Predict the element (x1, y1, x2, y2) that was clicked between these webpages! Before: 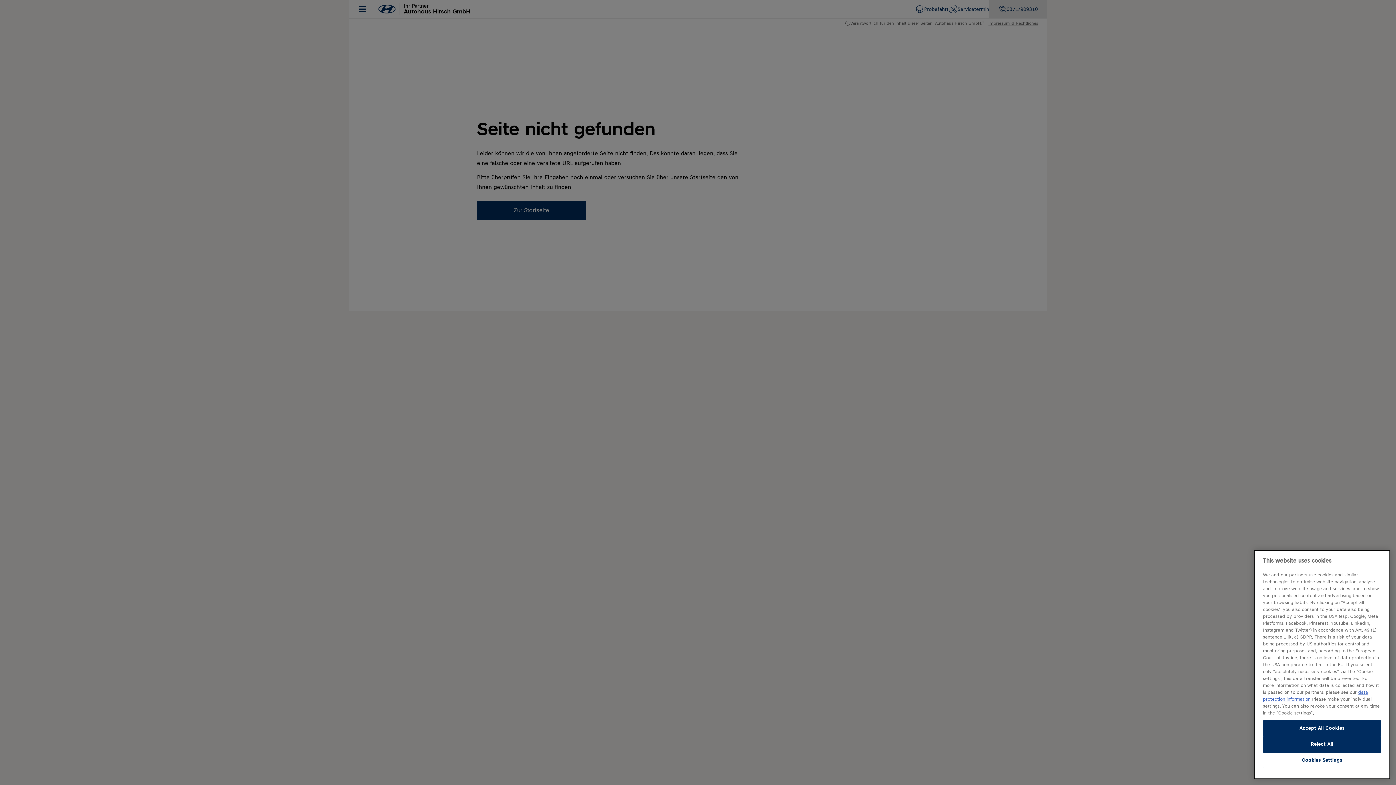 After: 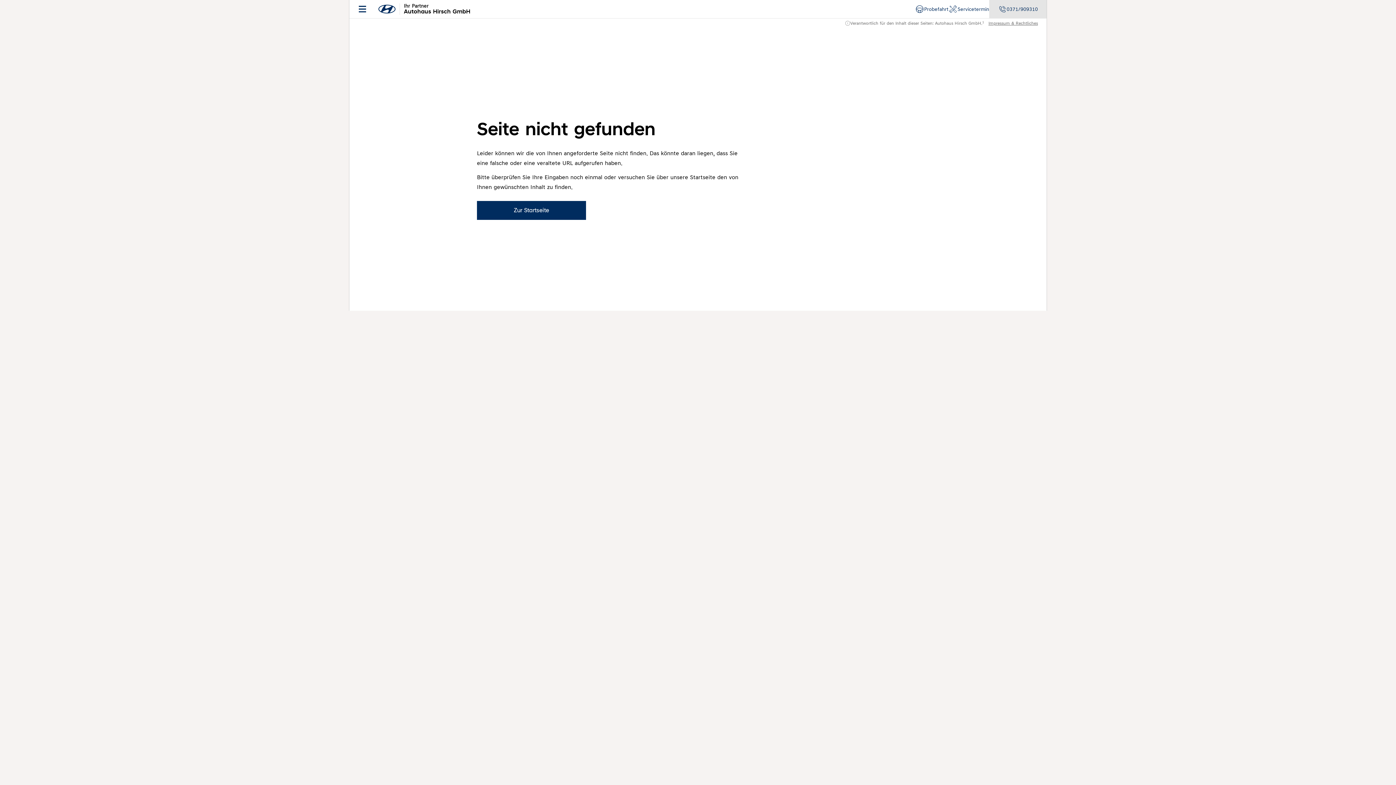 Action: label: Accept All Cookies bbox: (1263, 720, 1381, 736)